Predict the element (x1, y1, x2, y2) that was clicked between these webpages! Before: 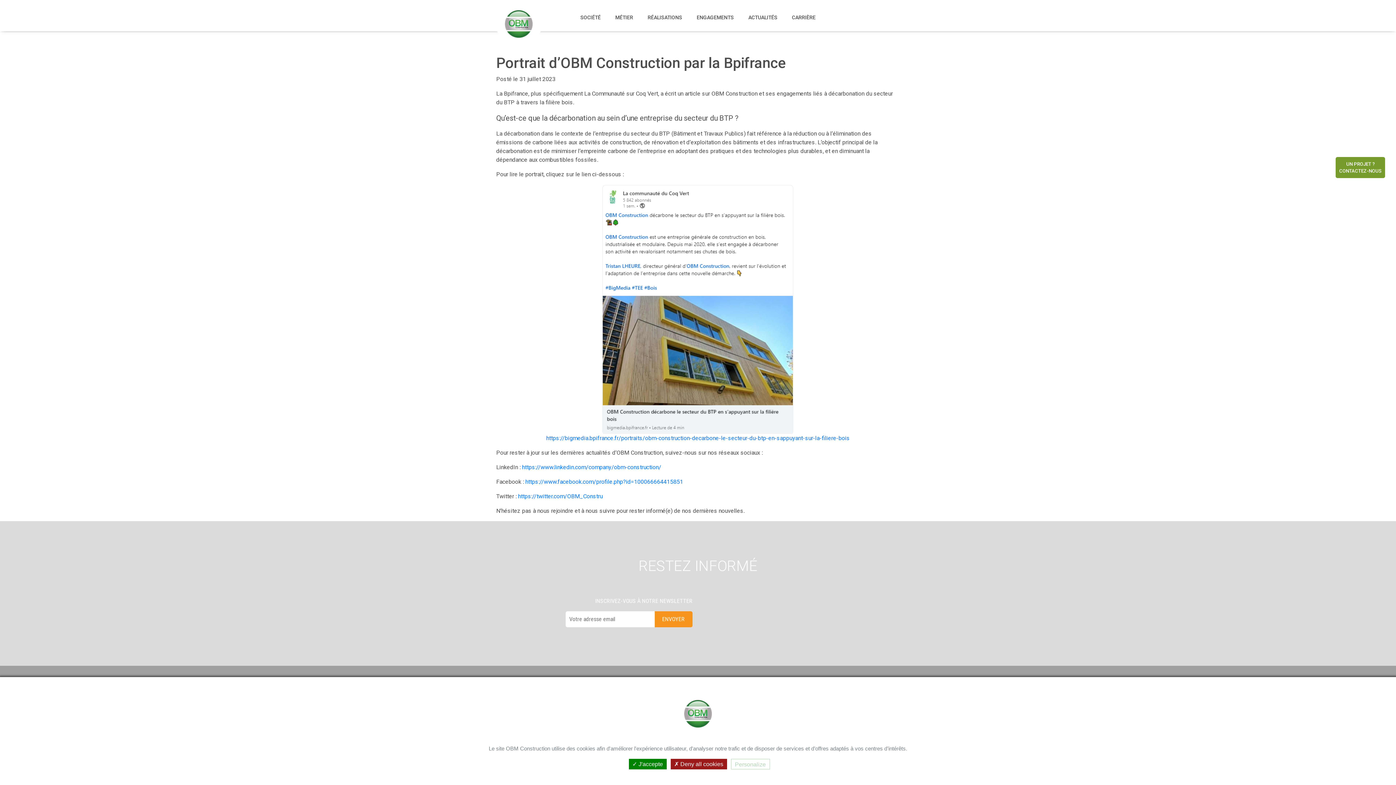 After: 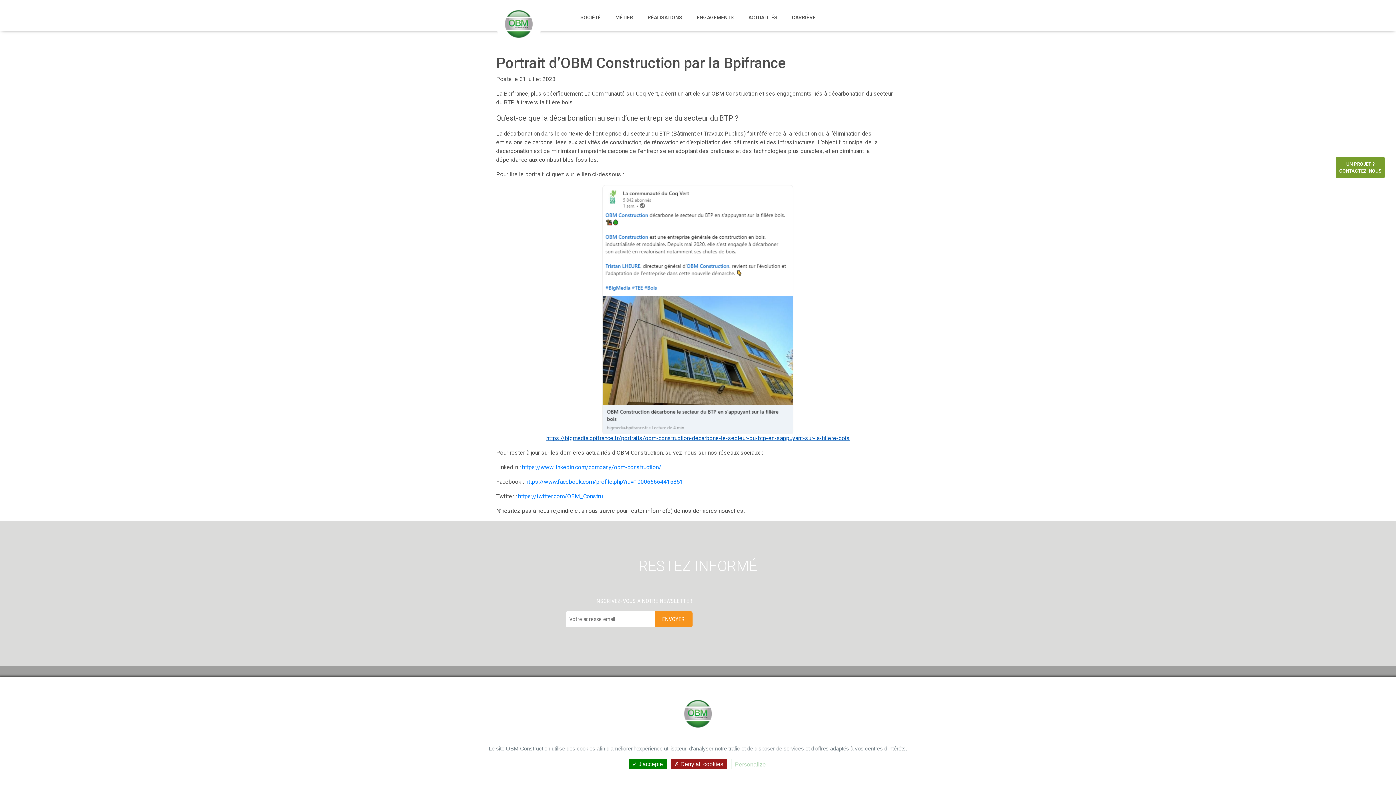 Action: label: https://bigmedia.bpifrance.fr/portraits/obm-construction-decarbone-le-secteur-du-btp-en-sappuyant-sur-la-filiere-bois bbox: (546, 434, 850, 441)